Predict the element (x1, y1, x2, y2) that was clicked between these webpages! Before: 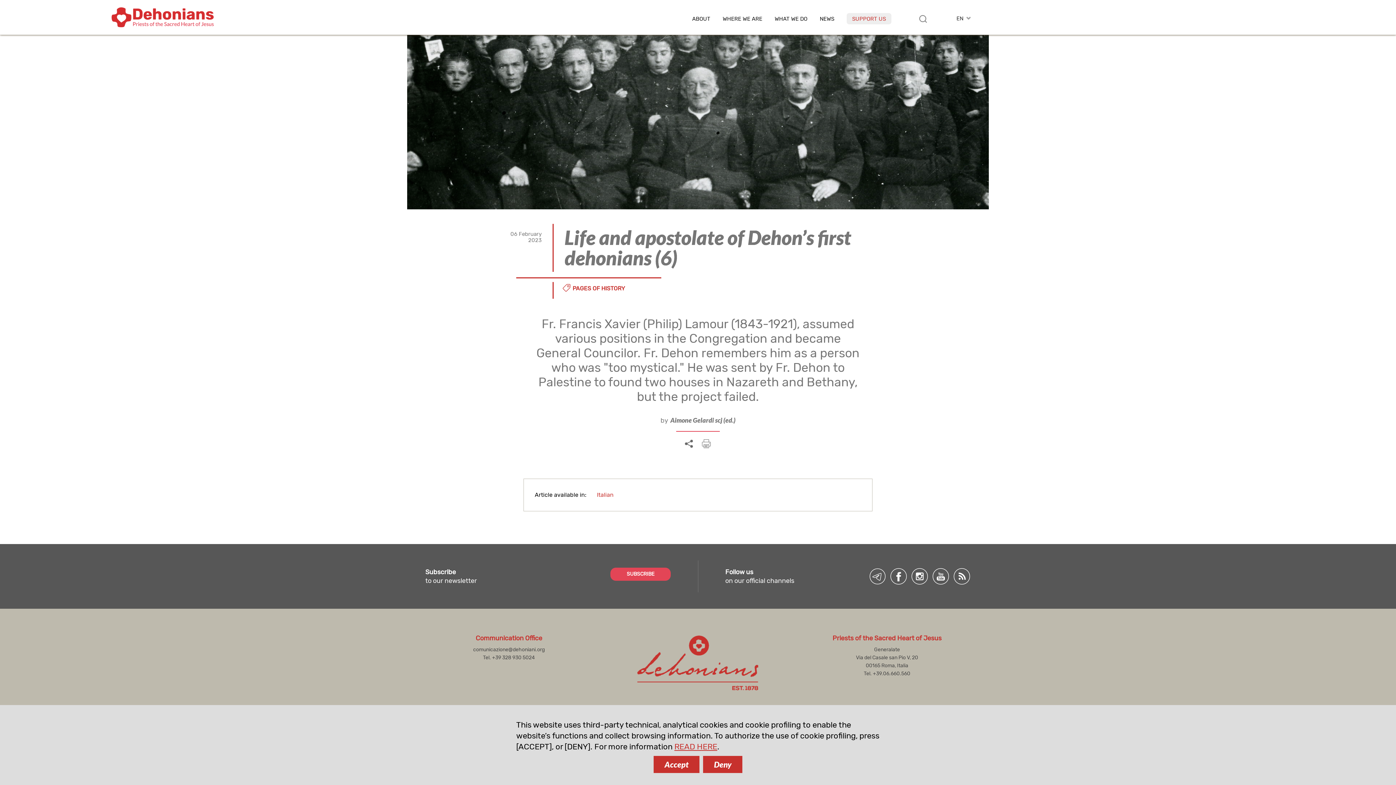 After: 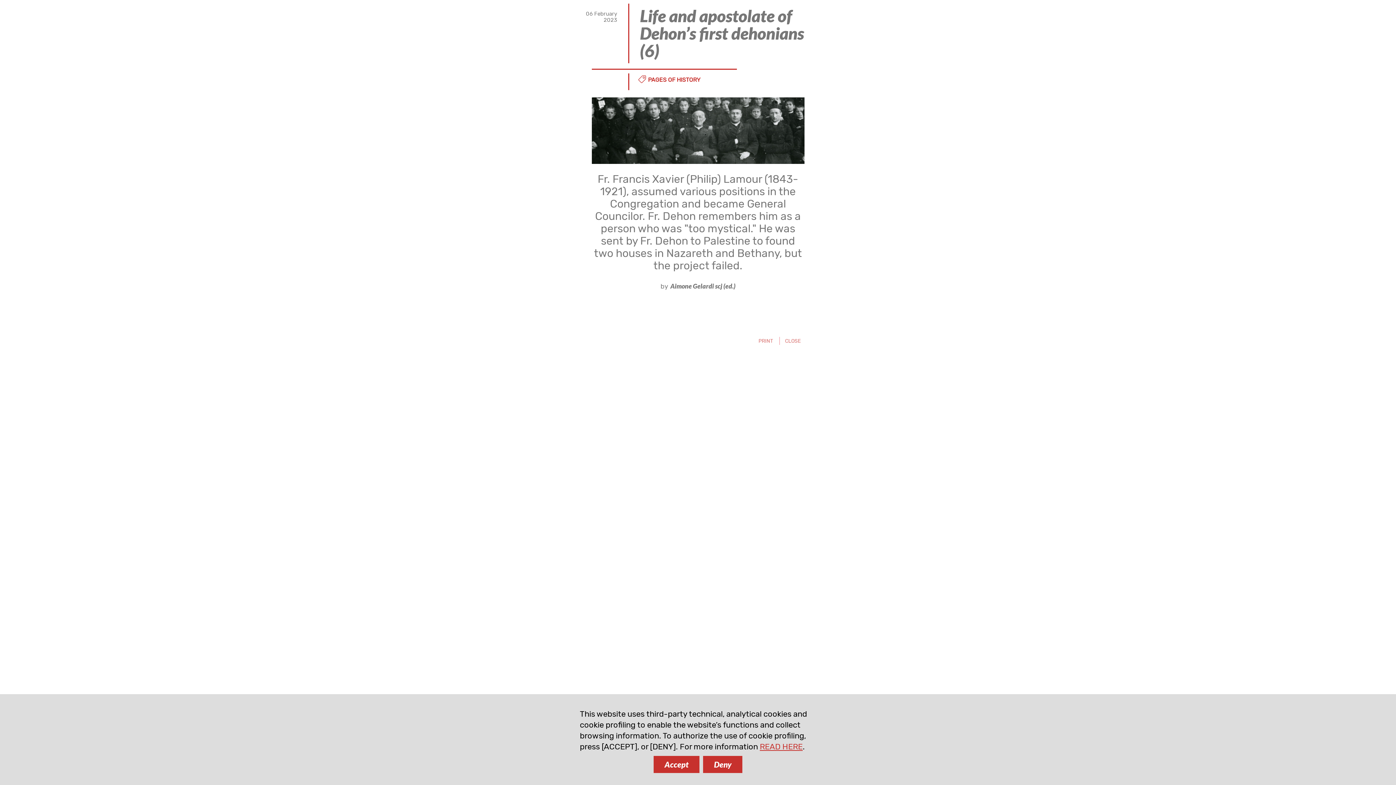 Action: bbox: (701, 439, 711, 448)